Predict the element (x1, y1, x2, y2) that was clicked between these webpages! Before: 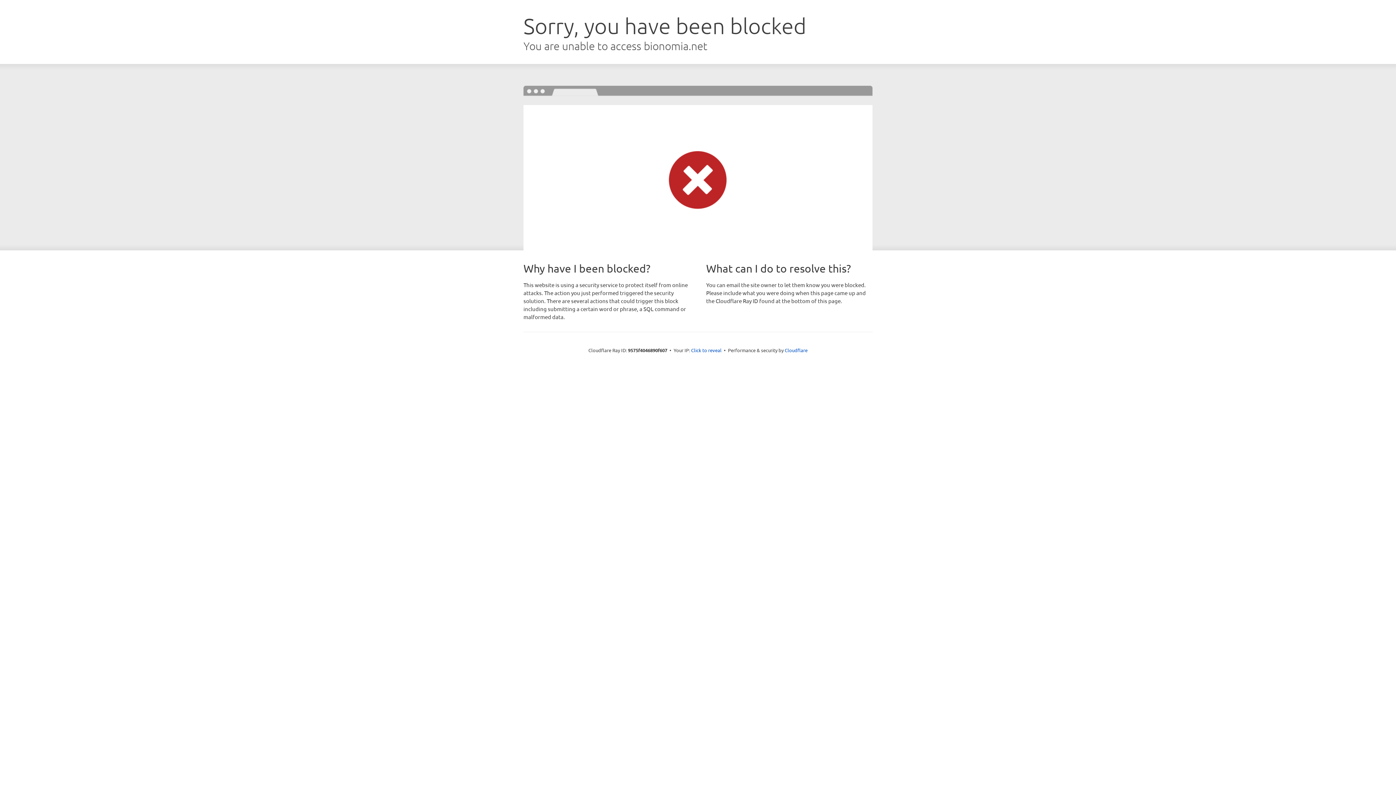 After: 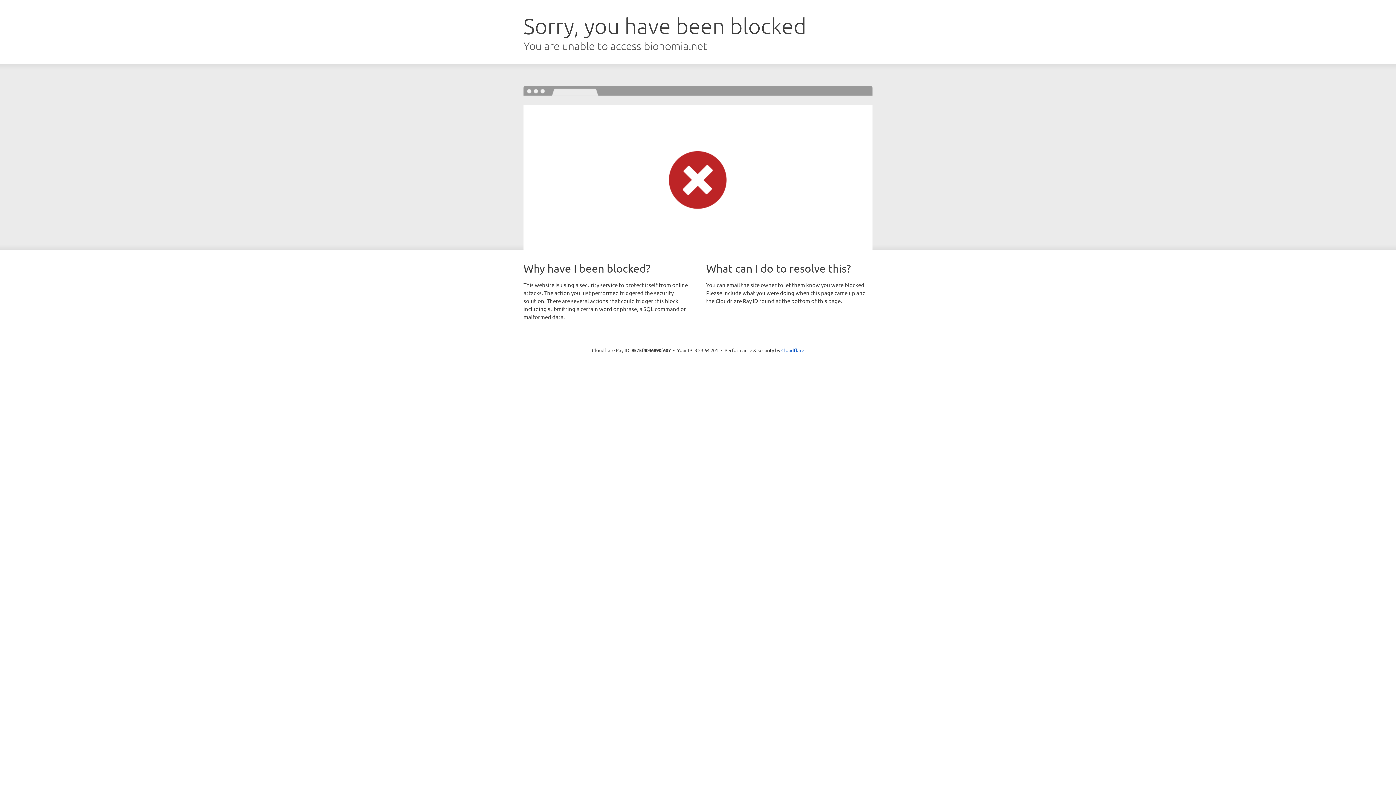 Action: bbox: (691, 346, 721, 353) label: Click to reveal